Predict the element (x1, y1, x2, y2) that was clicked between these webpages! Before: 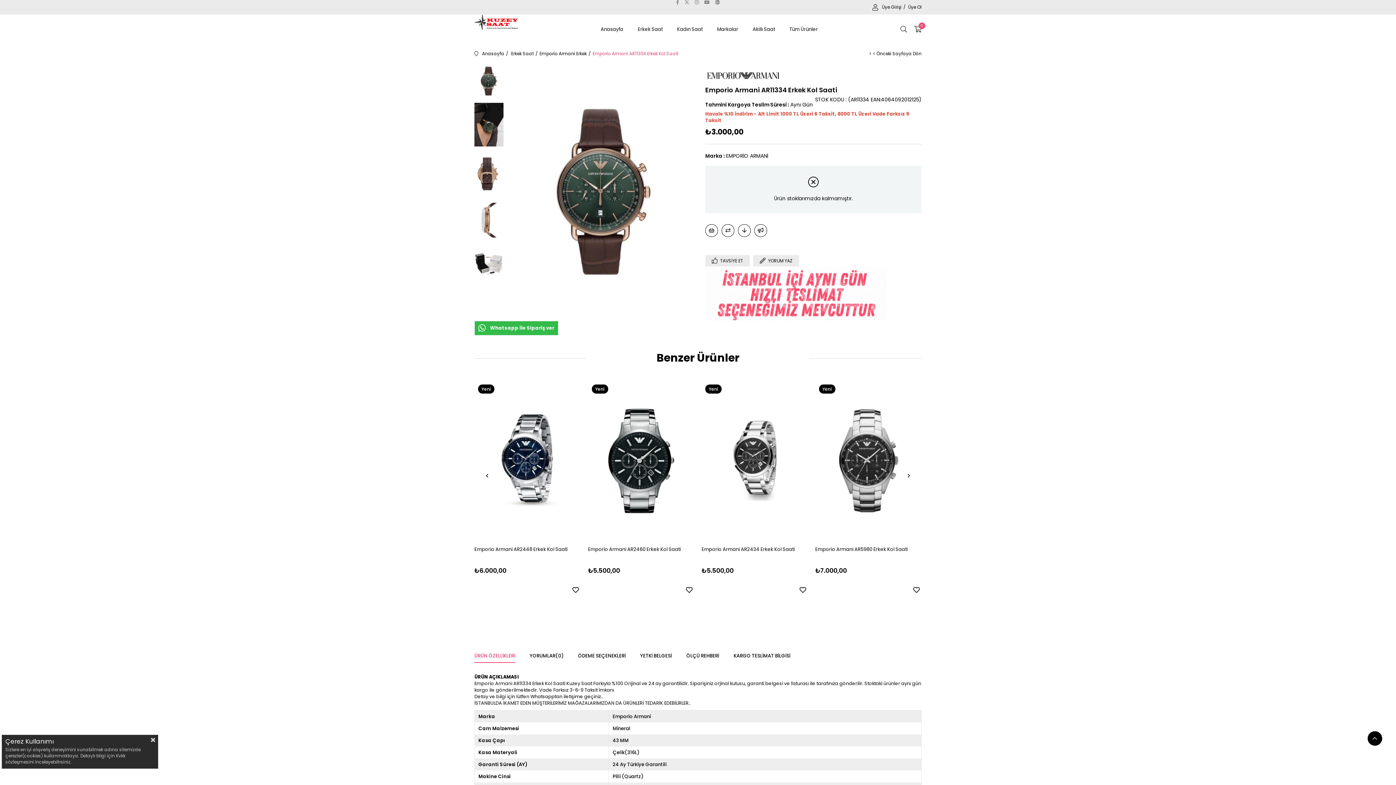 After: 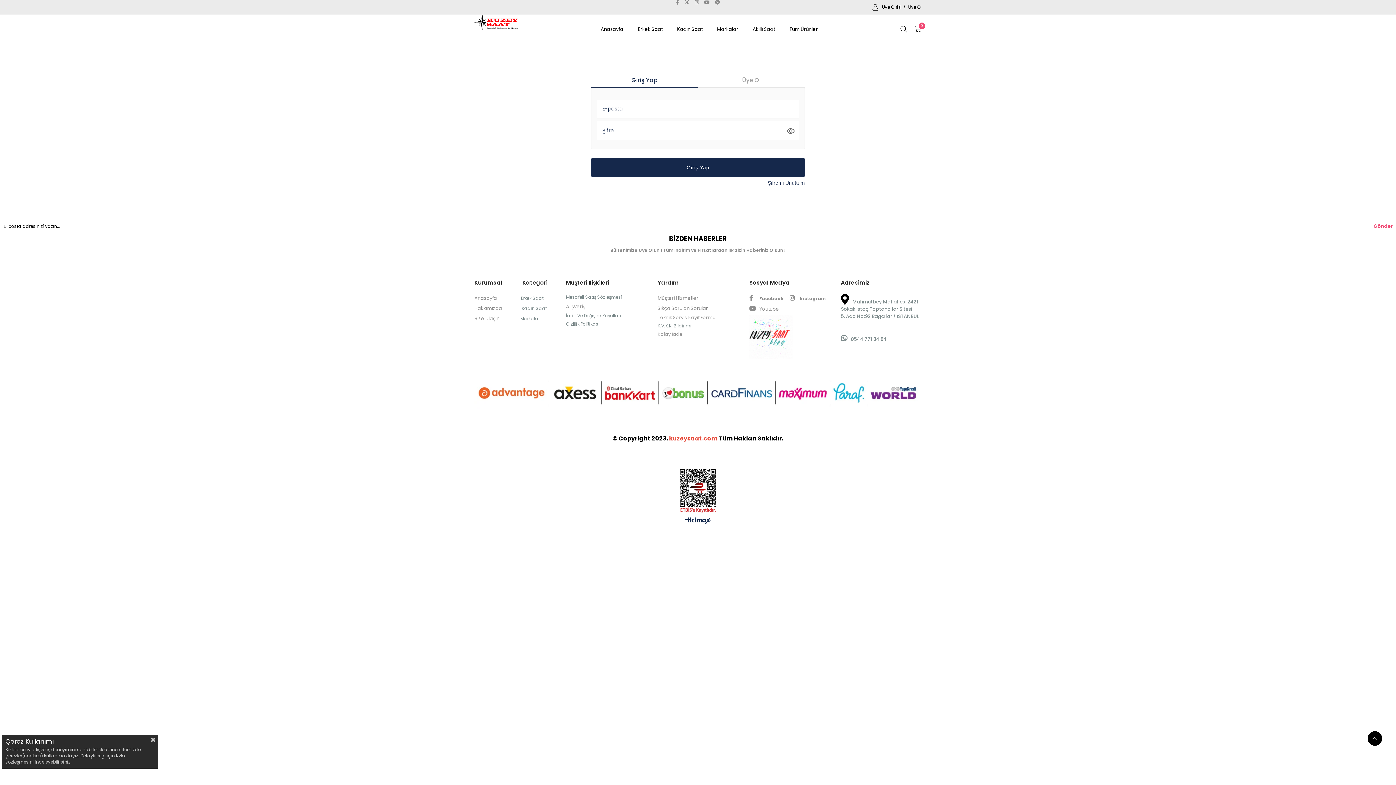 Action: label: Gelince Haber Ver bbox: (754, 224, 767, 236)